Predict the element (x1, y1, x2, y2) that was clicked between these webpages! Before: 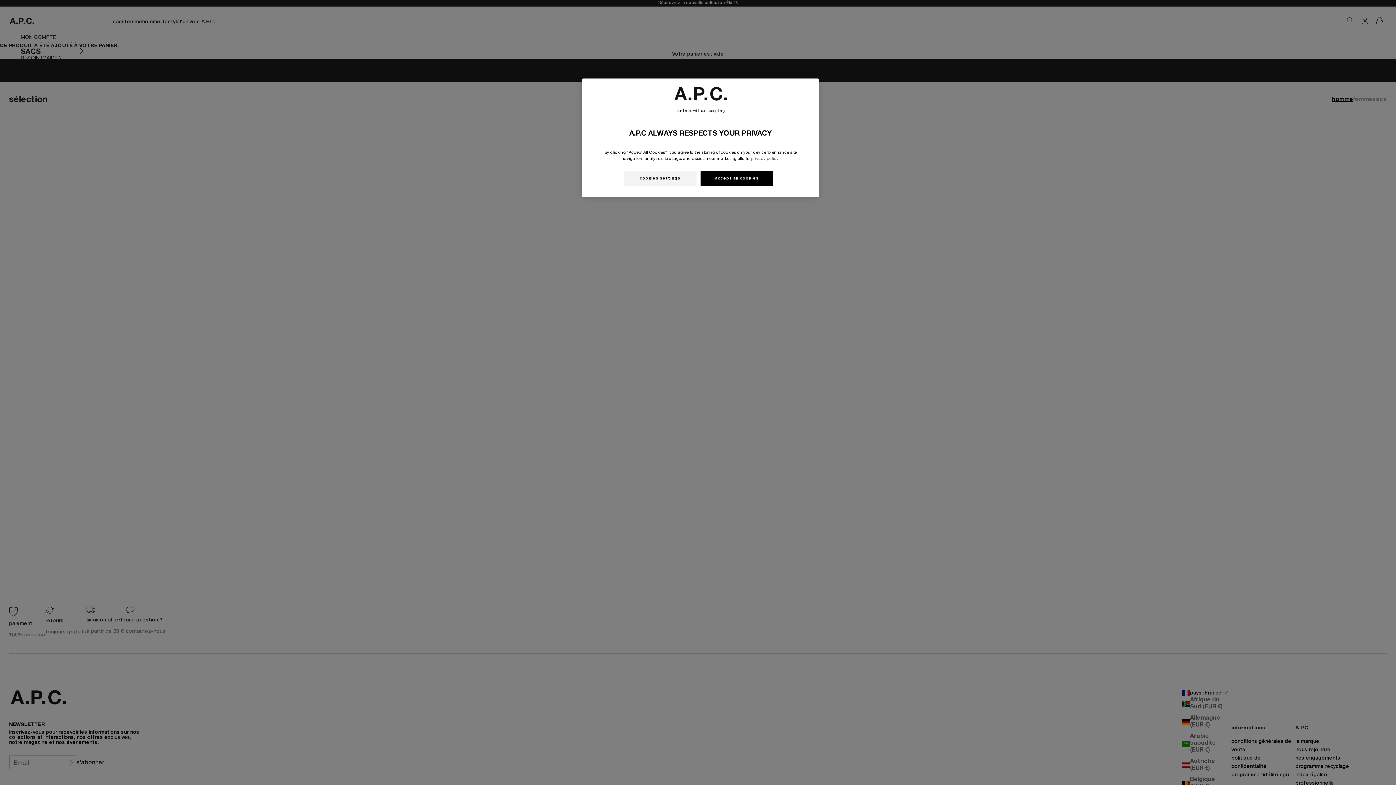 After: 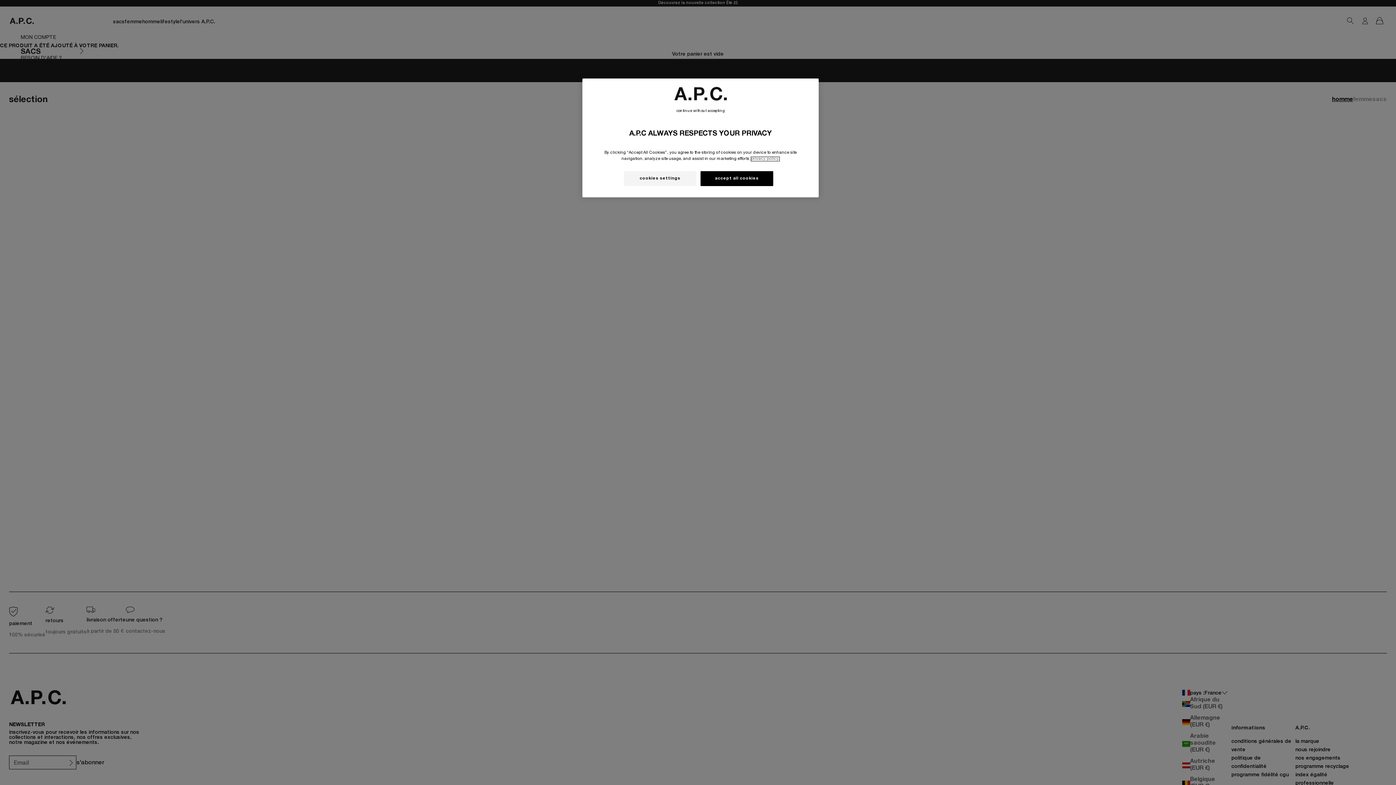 Action: bbox: (751, 157, 779, 161) label: More information about your privacy, opens in a new tab